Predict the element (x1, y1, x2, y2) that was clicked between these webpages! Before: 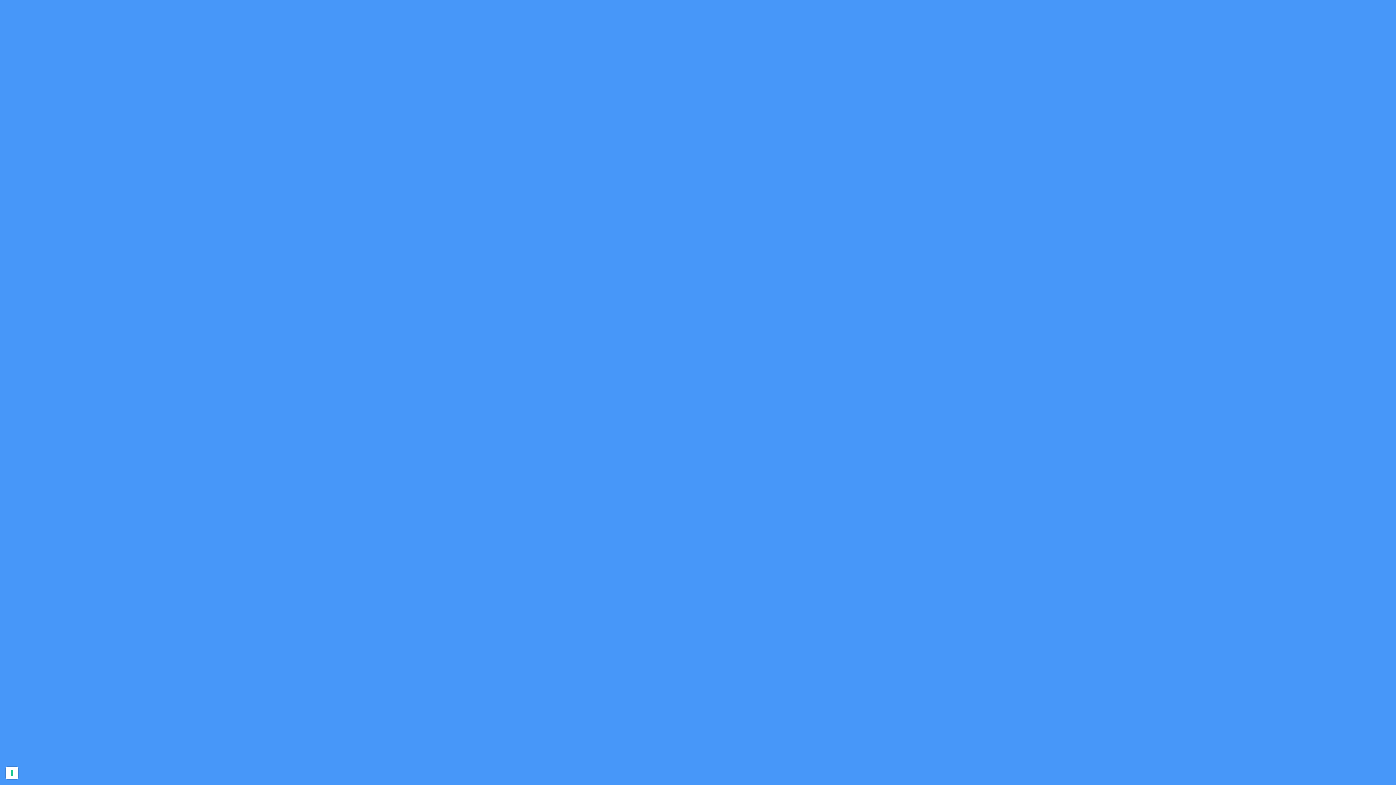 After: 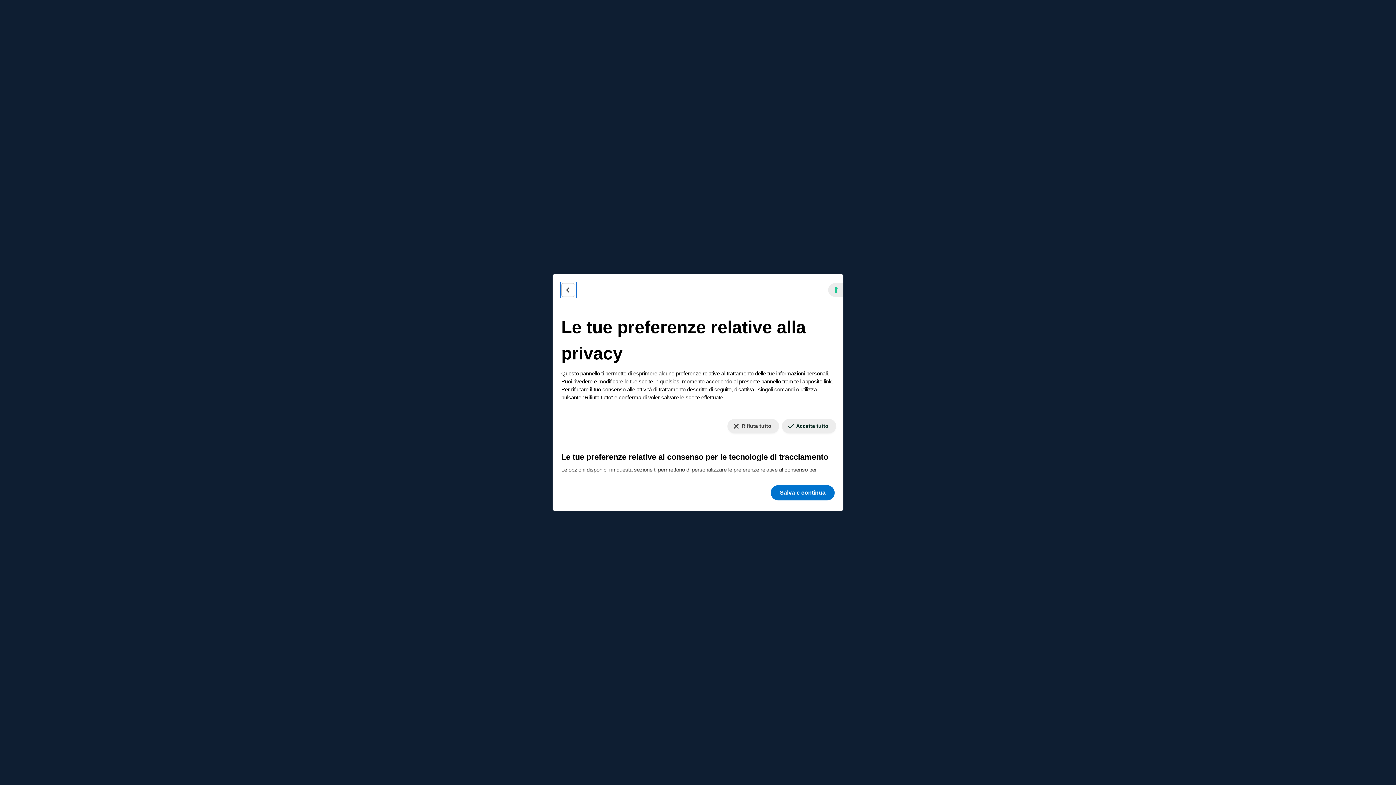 Action: bbox: (5, 767, 18, 779) label: Le tue preferenze relative al consenso per le tecnologie di tracciamento